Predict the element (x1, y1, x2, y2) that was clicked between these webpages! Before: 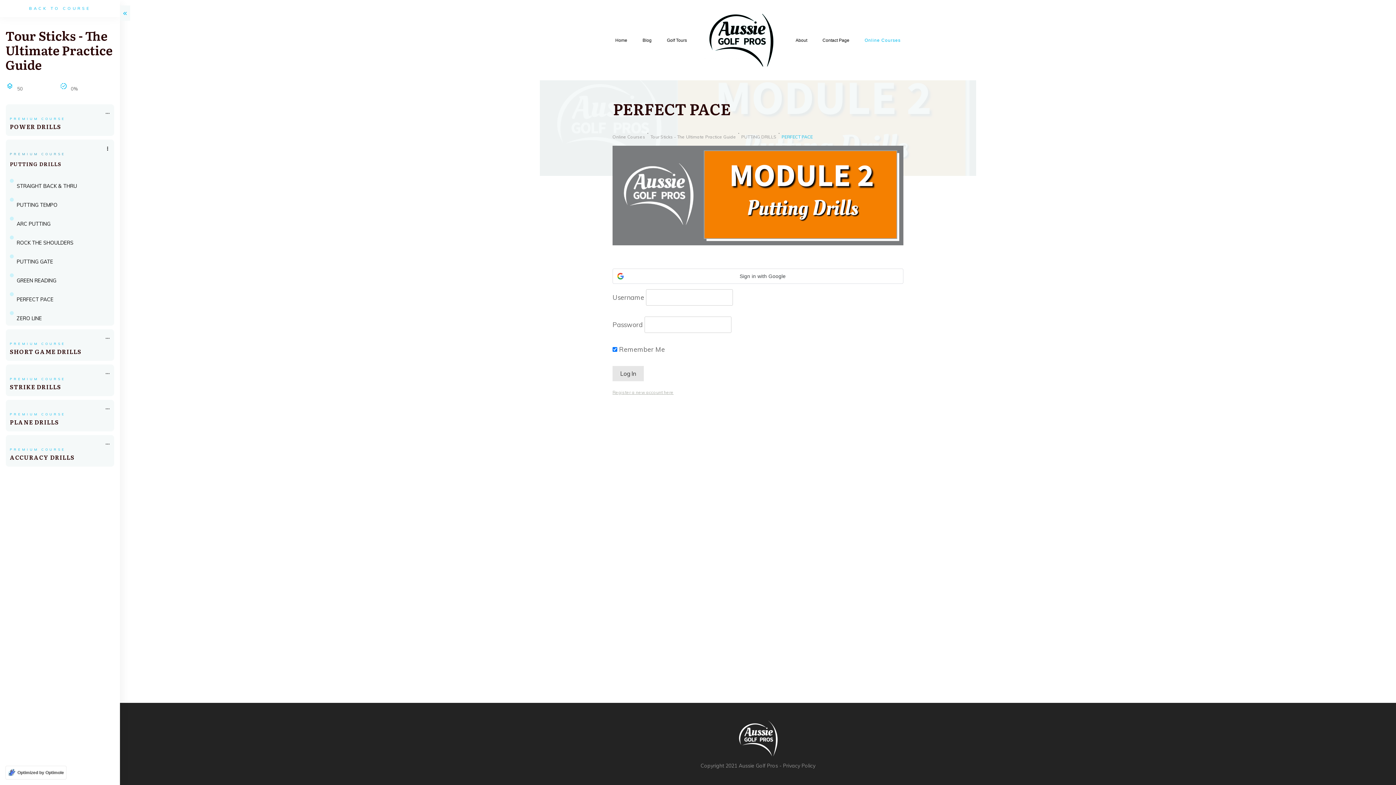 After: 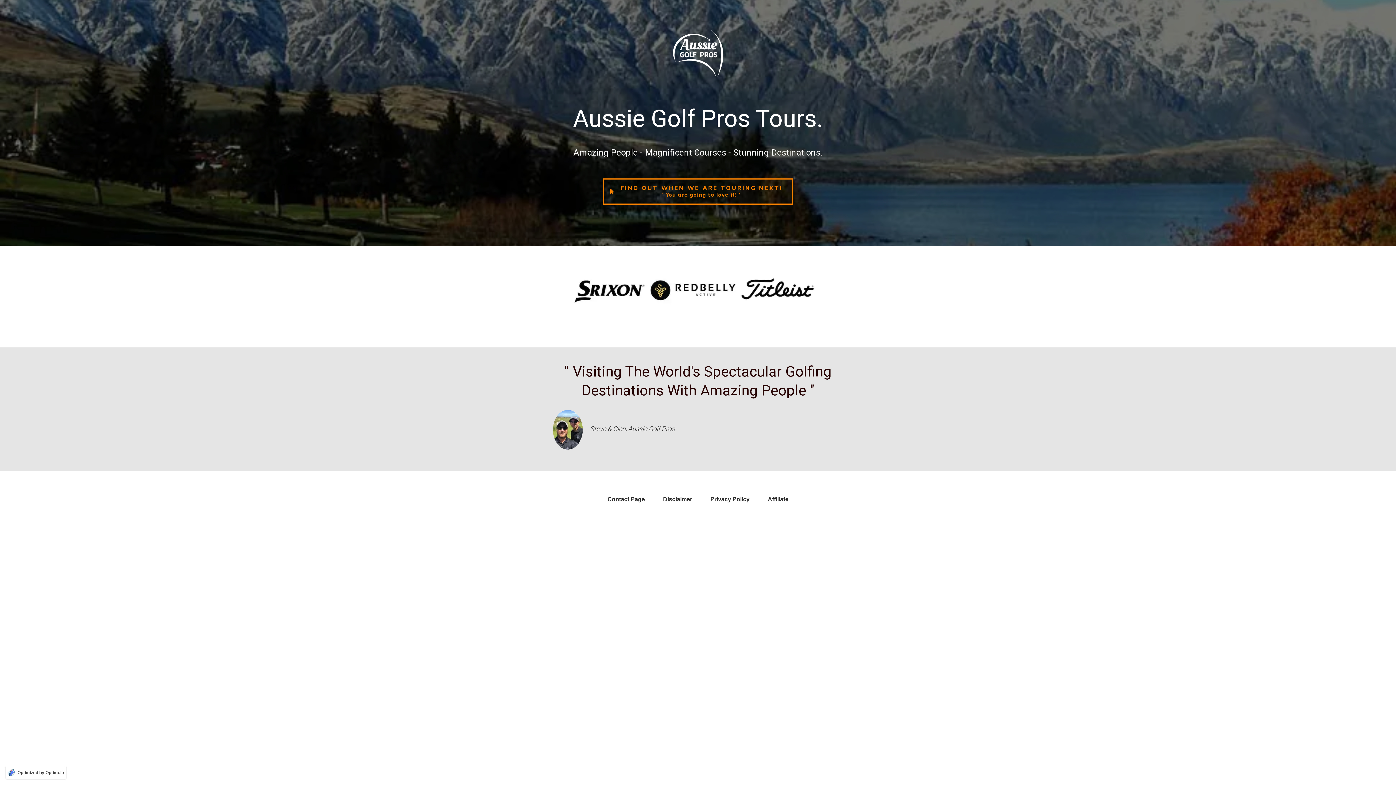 Action: label: Golf Tours bbox: (667, 35, 687, 44)